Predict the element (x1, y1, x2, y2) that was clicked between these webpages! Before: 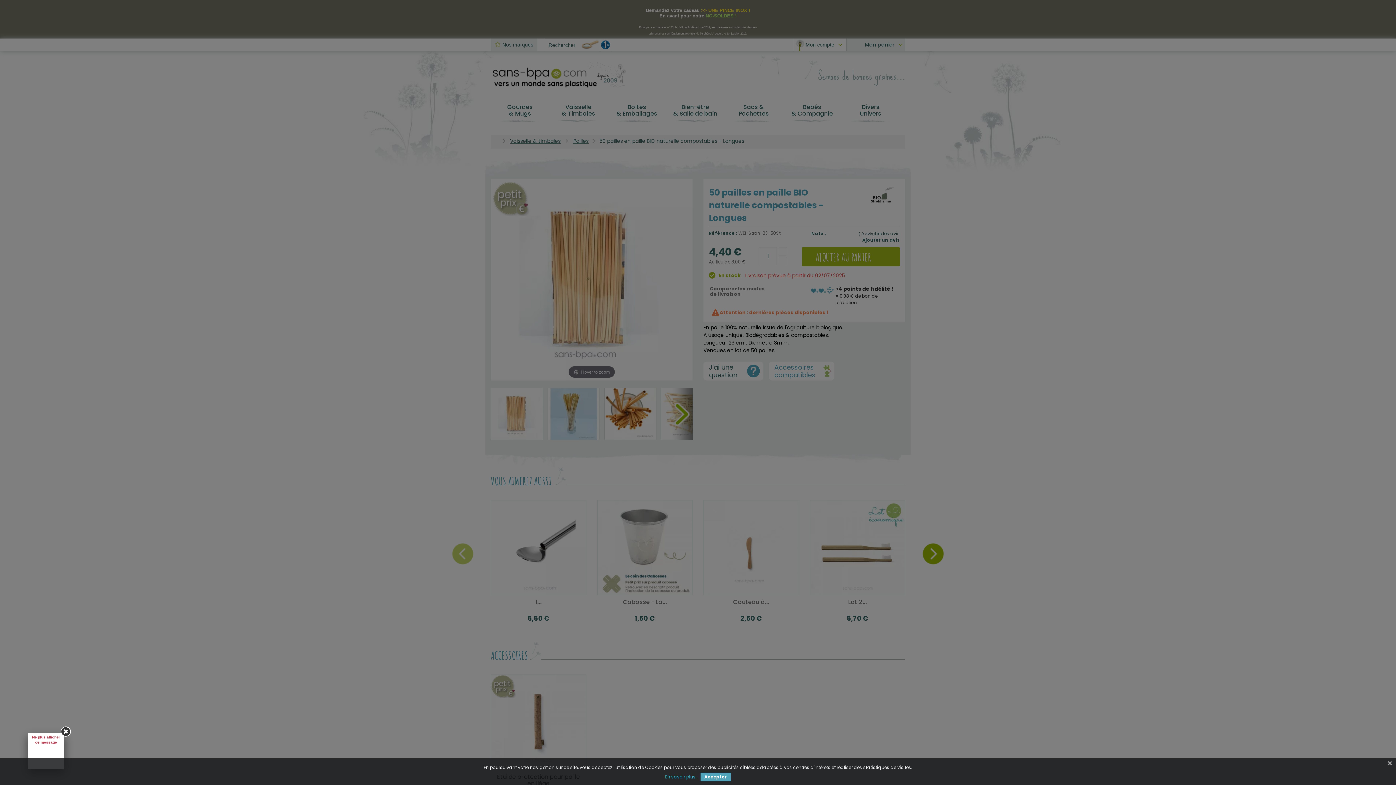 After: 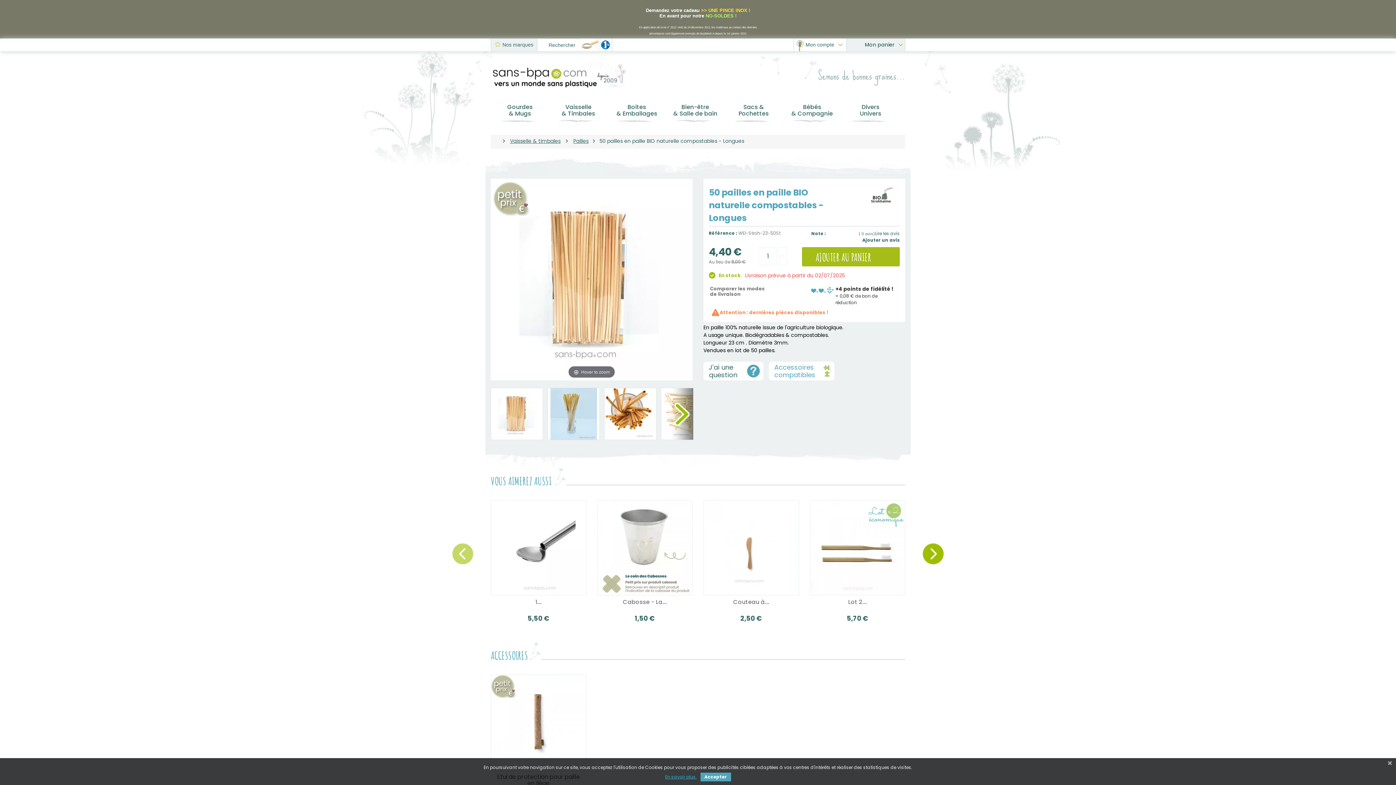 Action: bbox: (60, 726, 70, 737)